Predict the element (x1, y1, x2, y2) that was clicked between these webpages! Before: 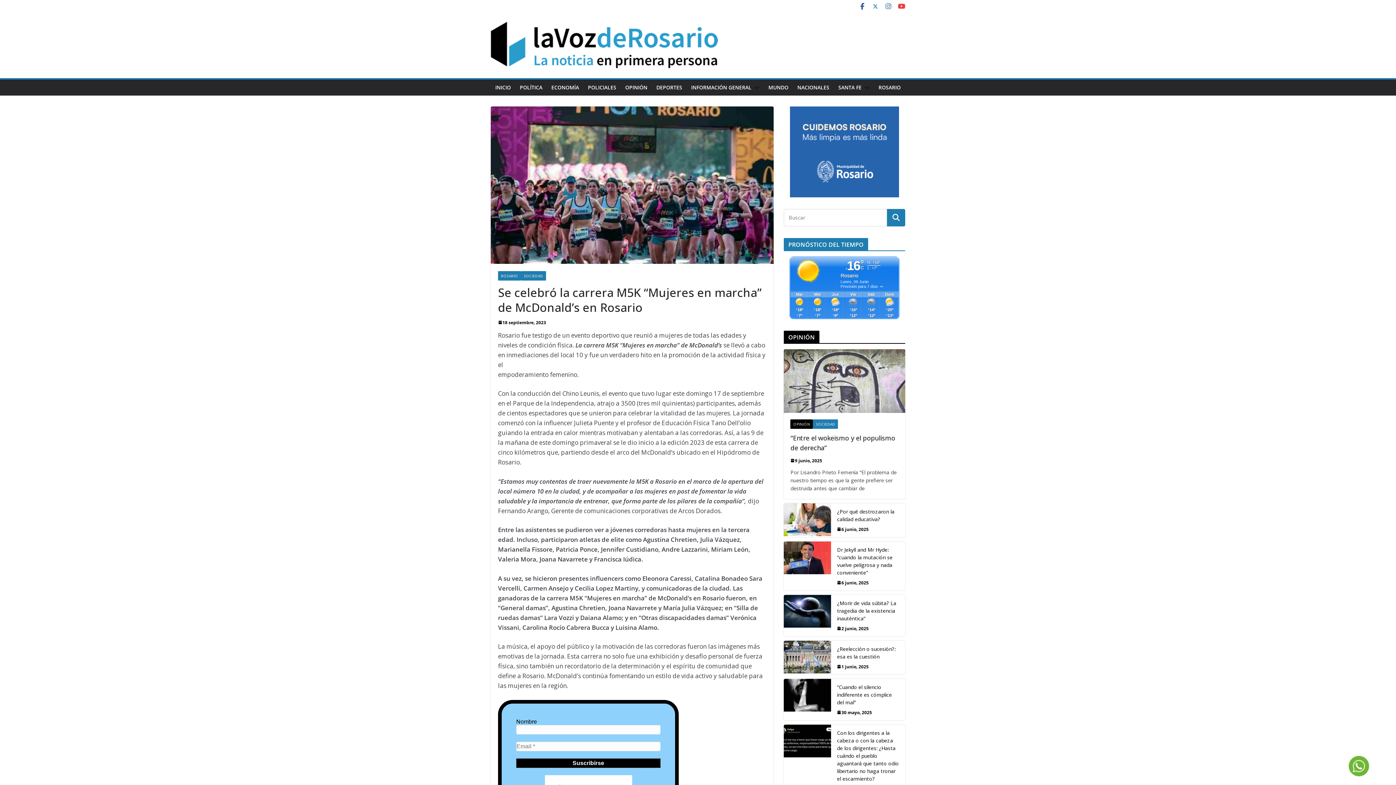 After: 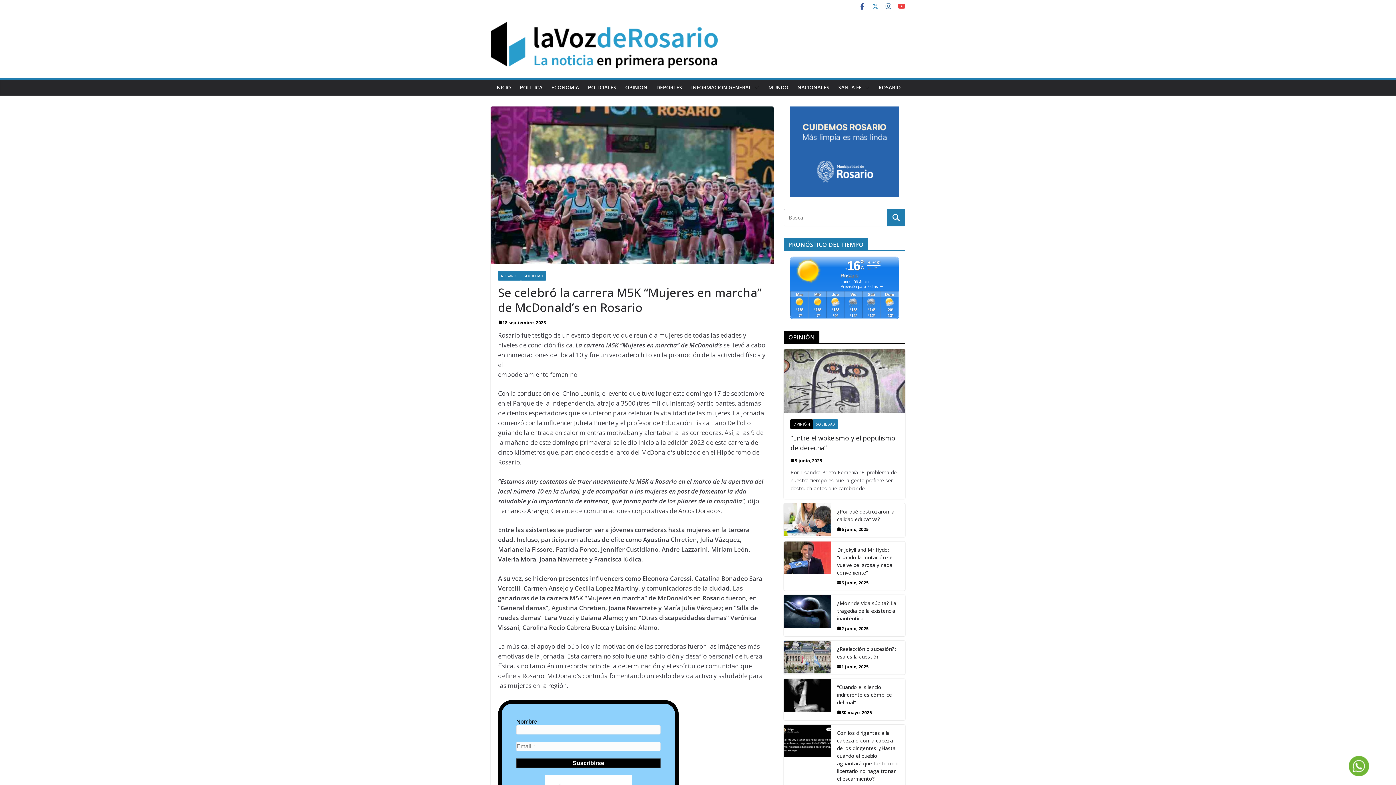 Action: bbox: (872, 2, 879, 10)